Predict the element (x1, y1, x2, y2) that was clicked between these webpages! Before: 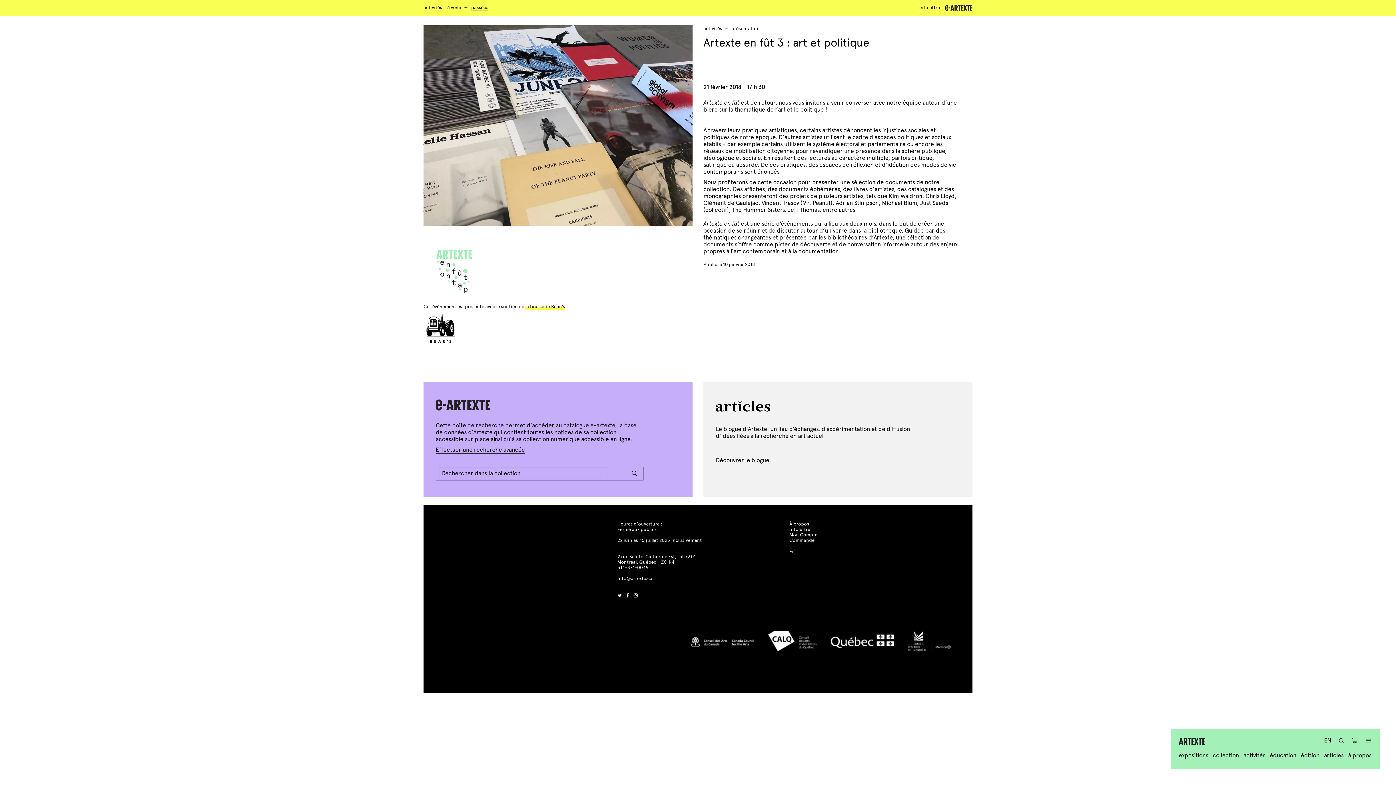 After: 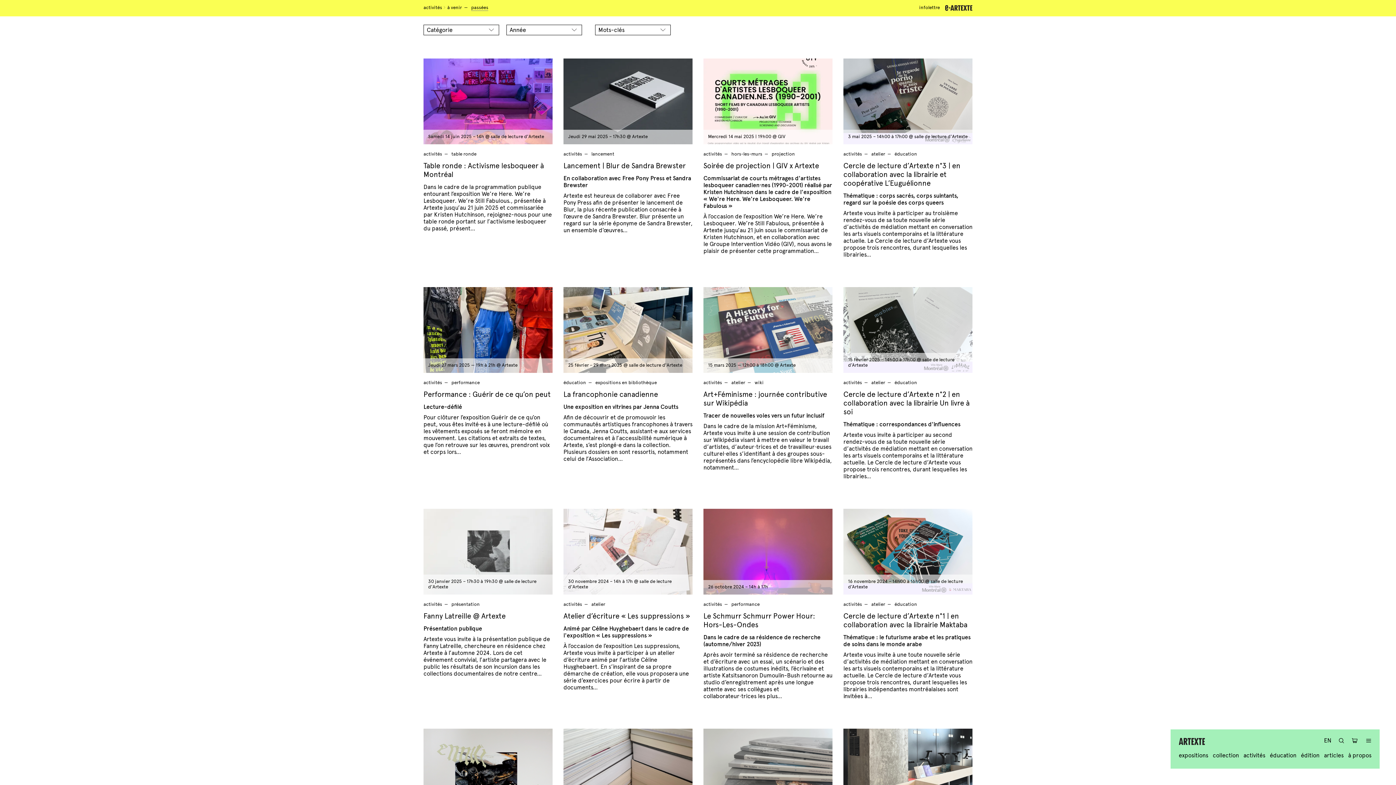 Action: label: passées bbox: (471, 4, 488, 10)